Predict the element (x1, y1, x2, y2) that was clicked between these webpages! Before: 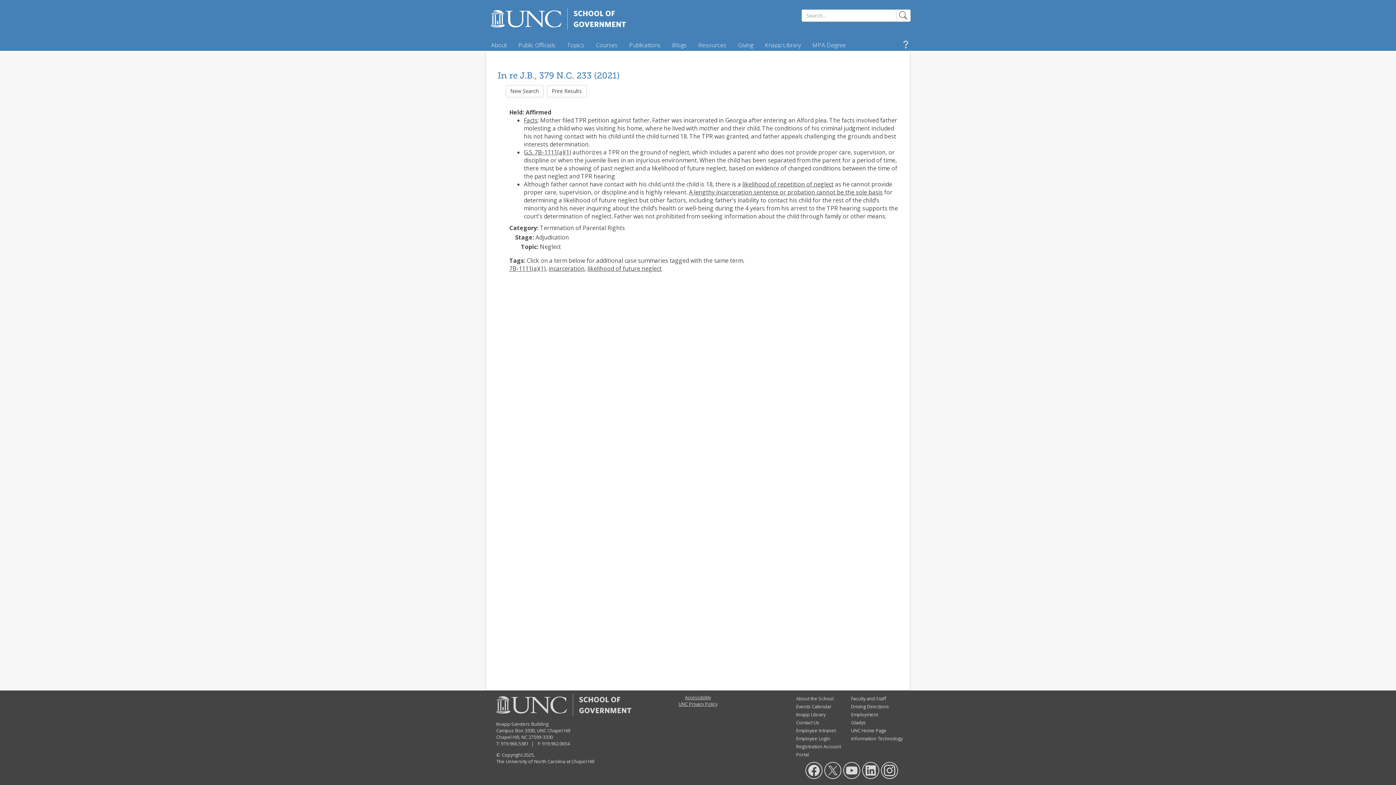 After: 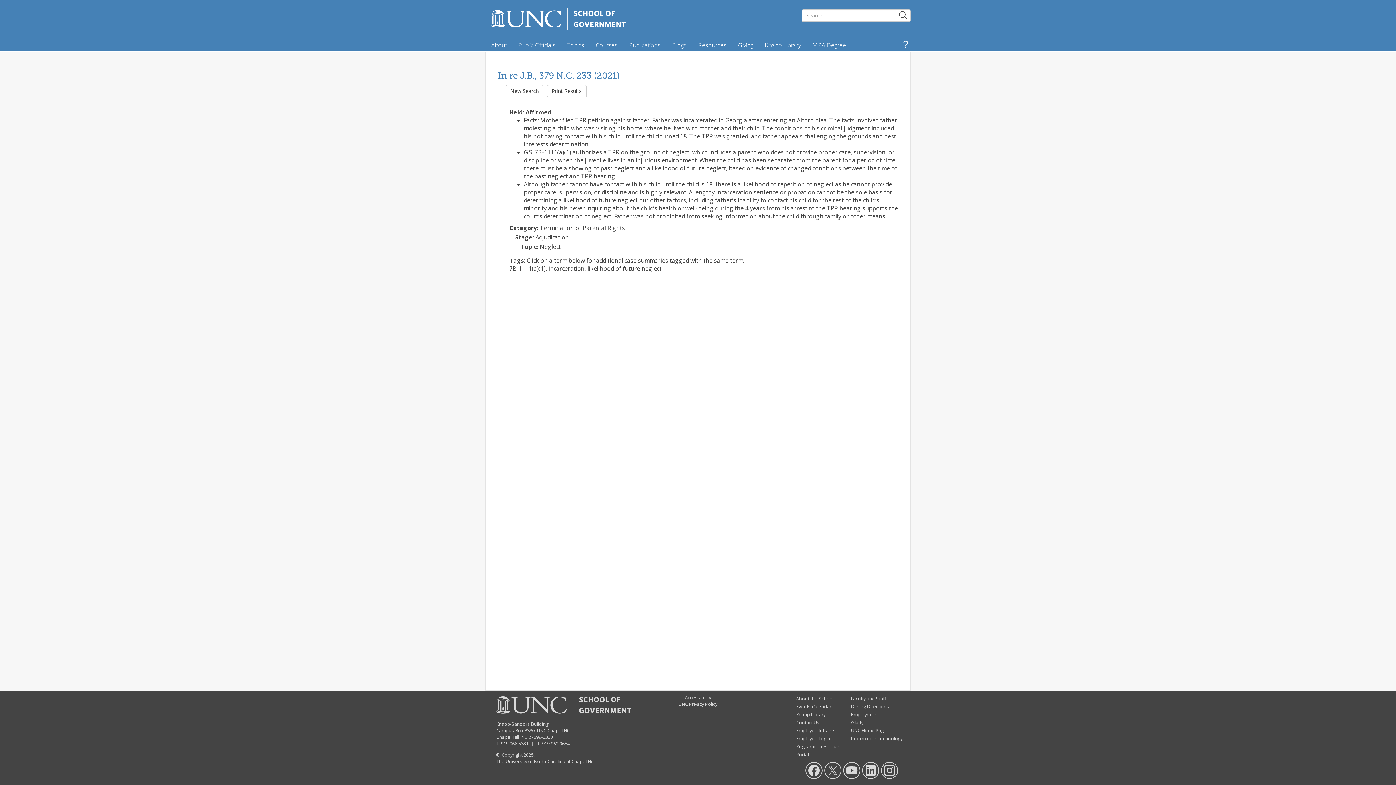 Action: label: Gladys bbox: (851, 719, 866, 726)